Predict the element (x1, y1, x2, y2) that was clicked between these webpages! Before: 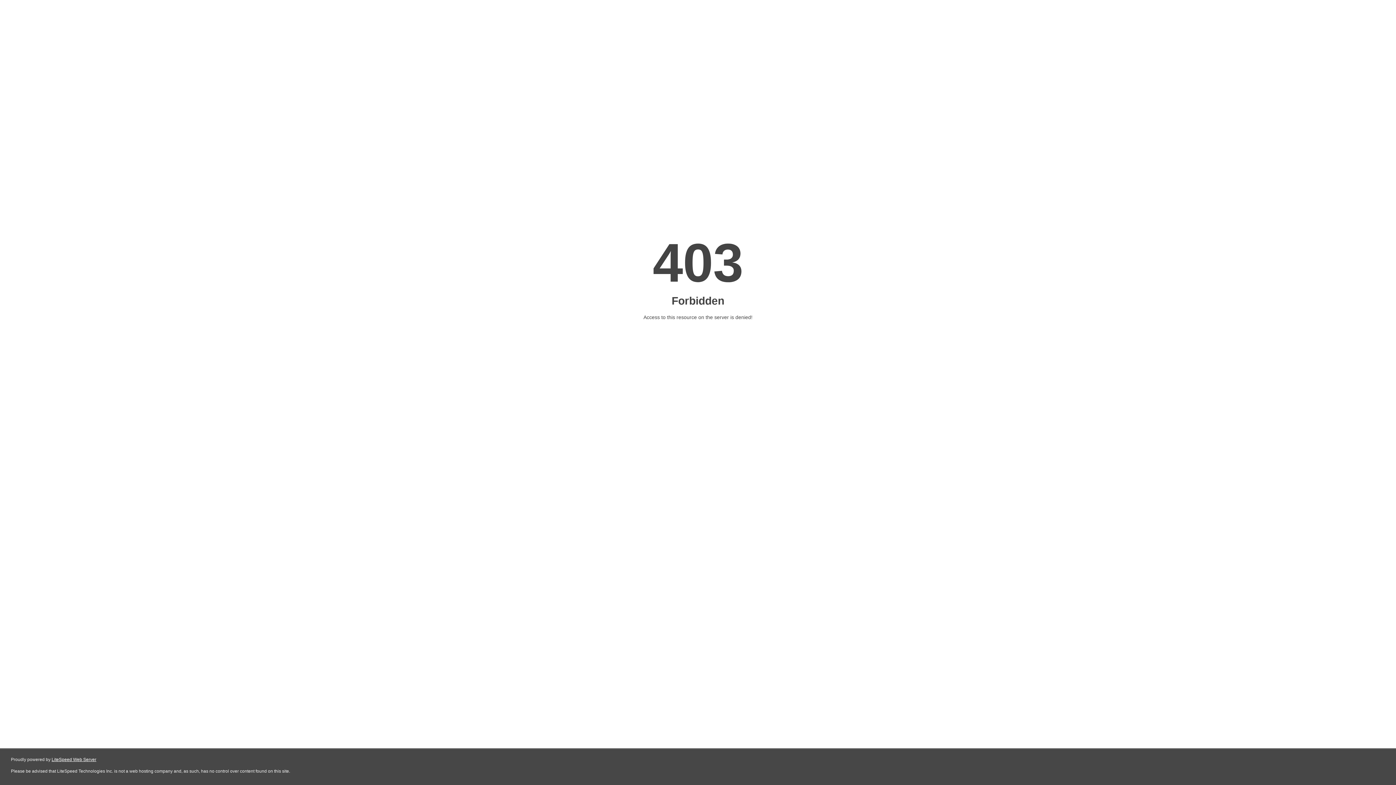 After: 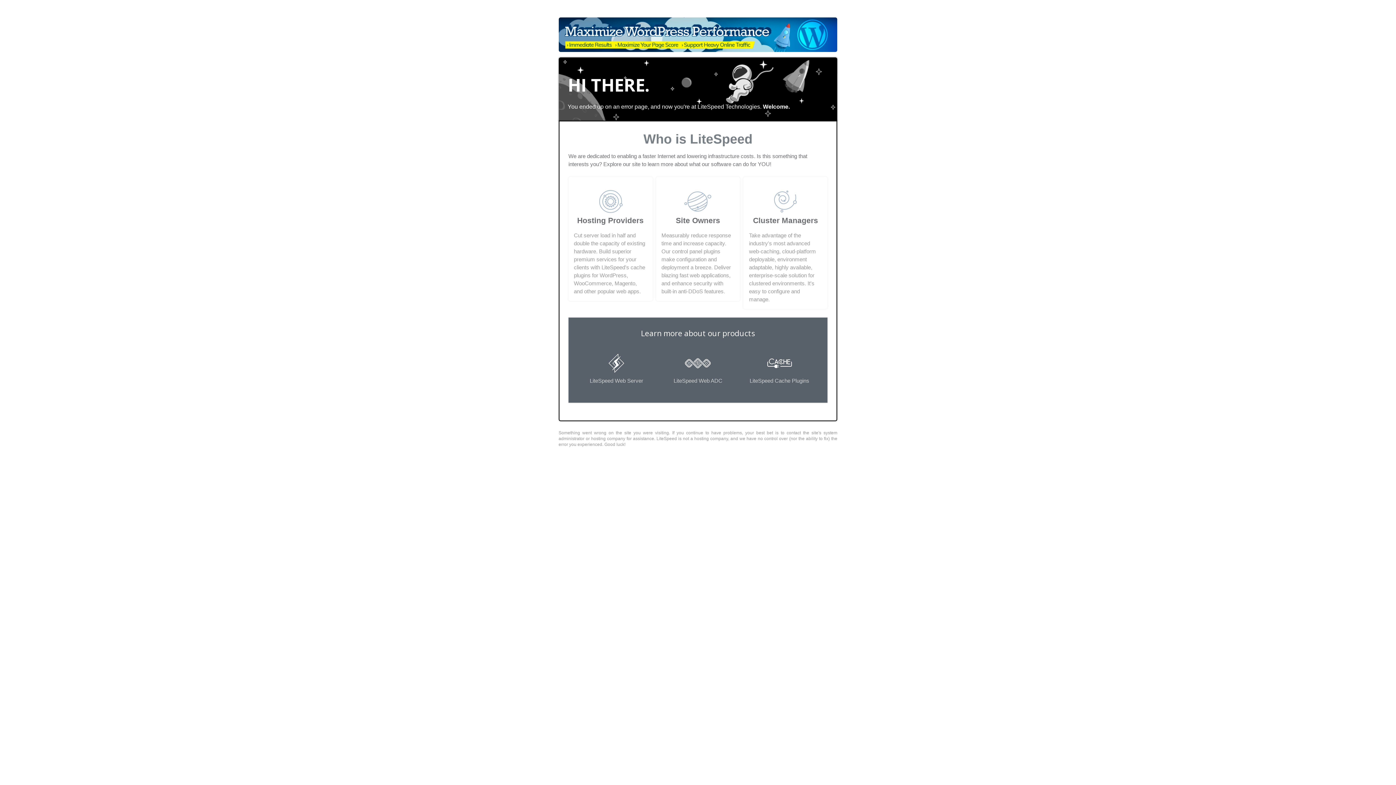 Action: label: LiteSpeed Web Server bbox: (51, 757, 96, 762)